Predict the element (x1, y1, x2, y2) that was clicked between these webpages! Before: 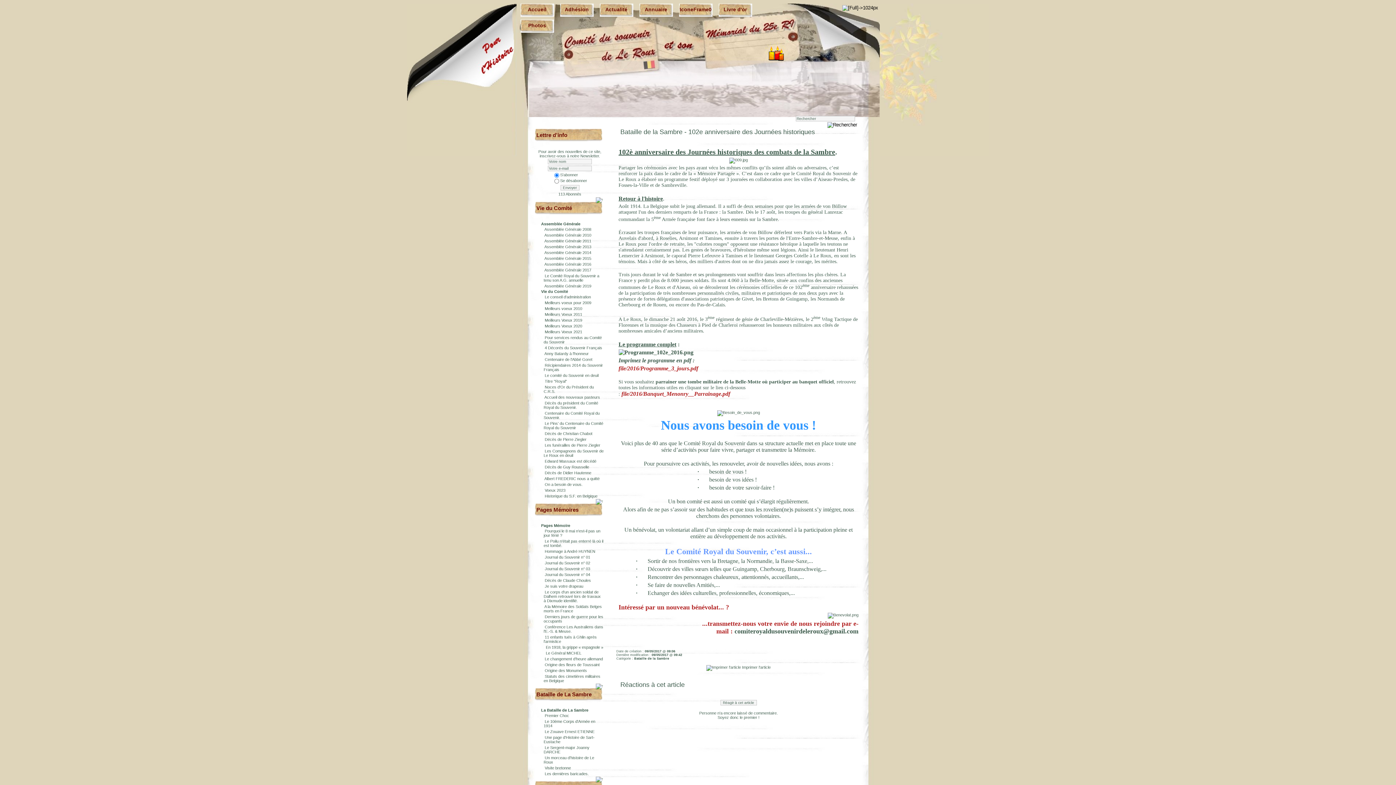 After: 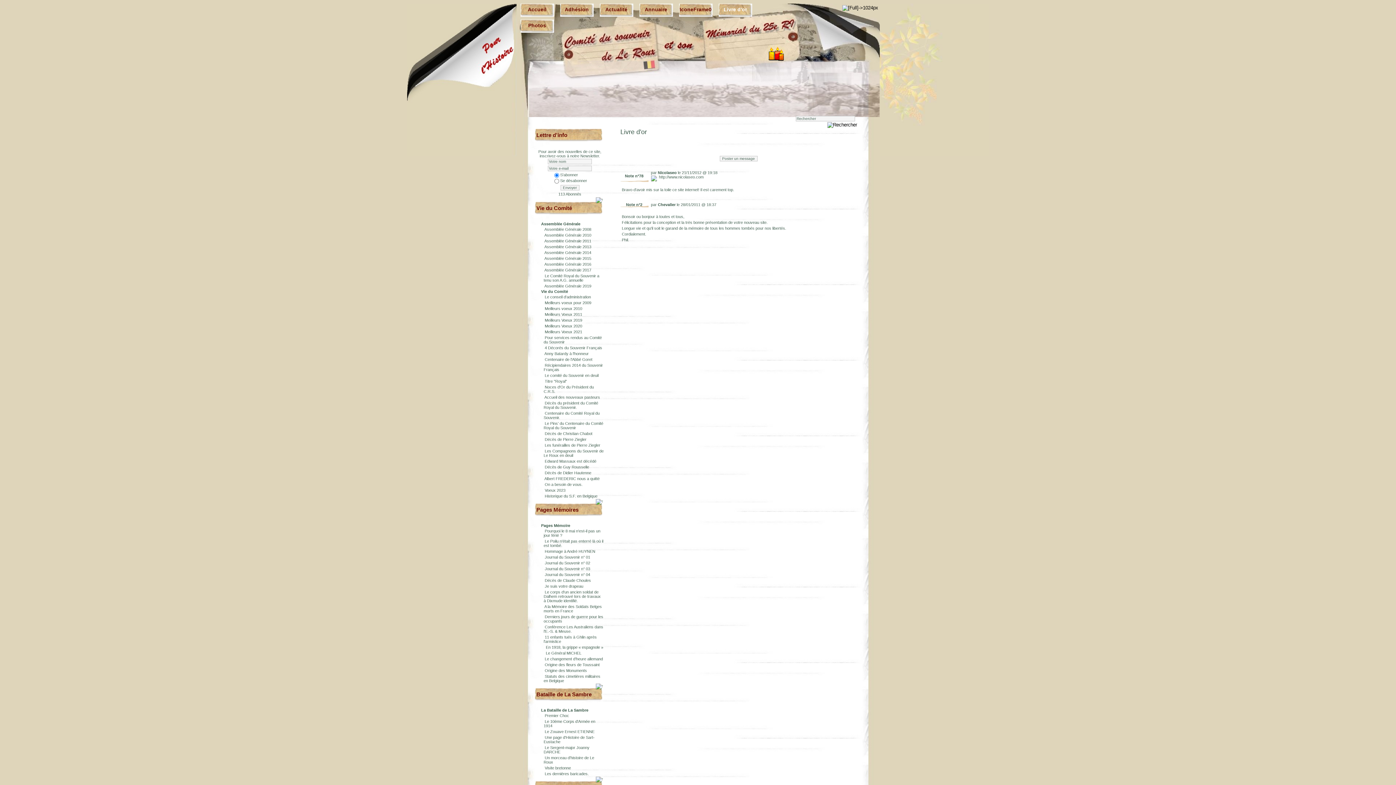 Action: bbox: (718, 3, 752, 19) label: Livre d'or